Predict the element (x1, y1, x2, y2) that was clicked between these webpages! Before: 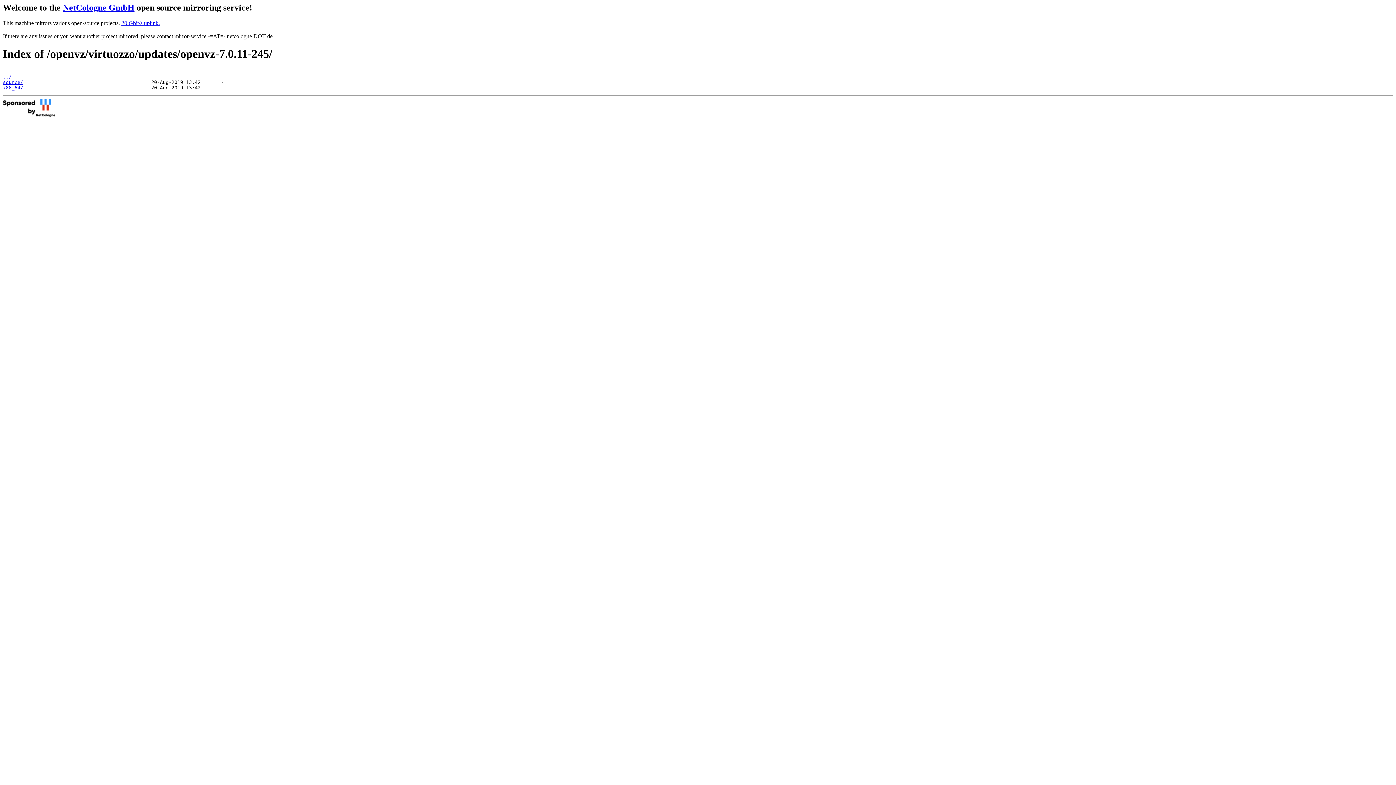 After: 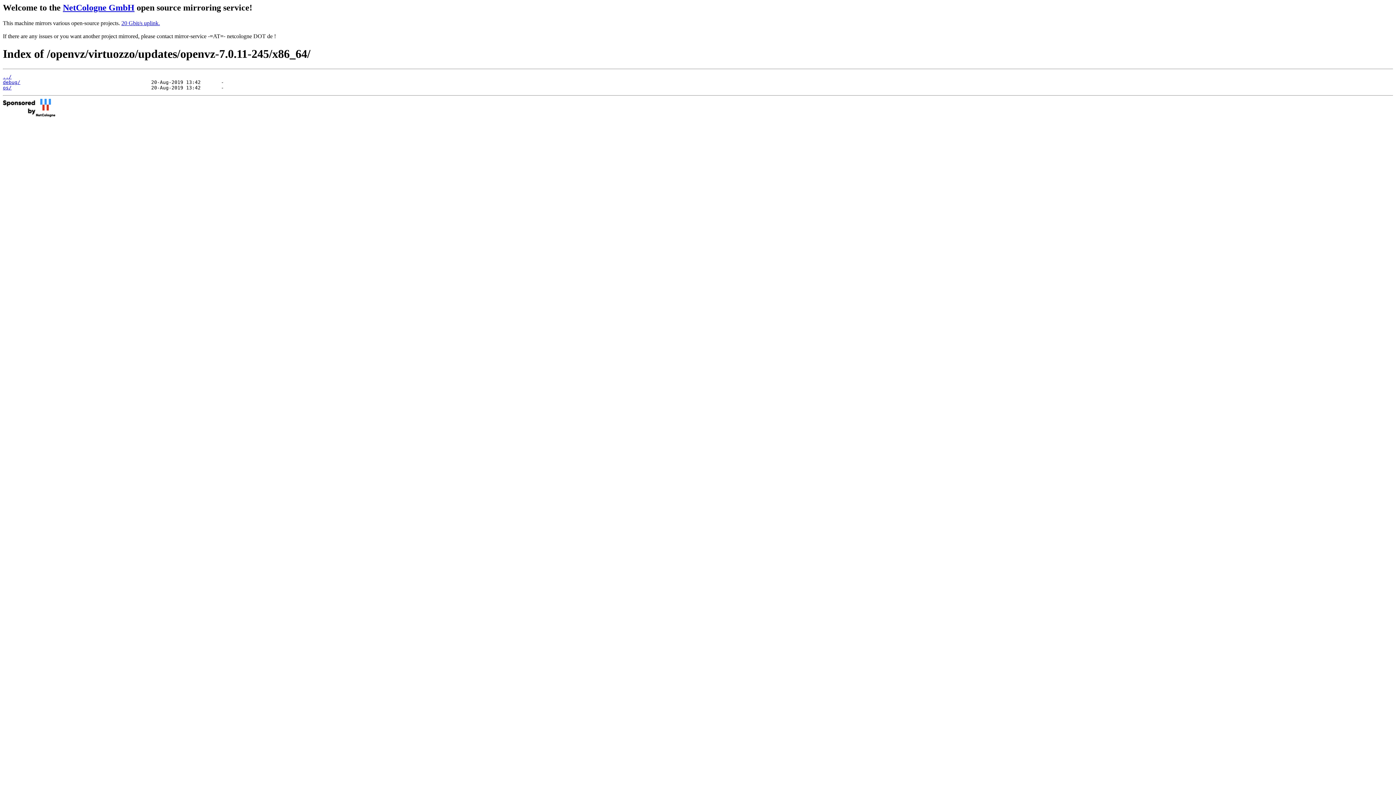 Action: label: x86_64/ bbox: (2, 85, 23, 90)